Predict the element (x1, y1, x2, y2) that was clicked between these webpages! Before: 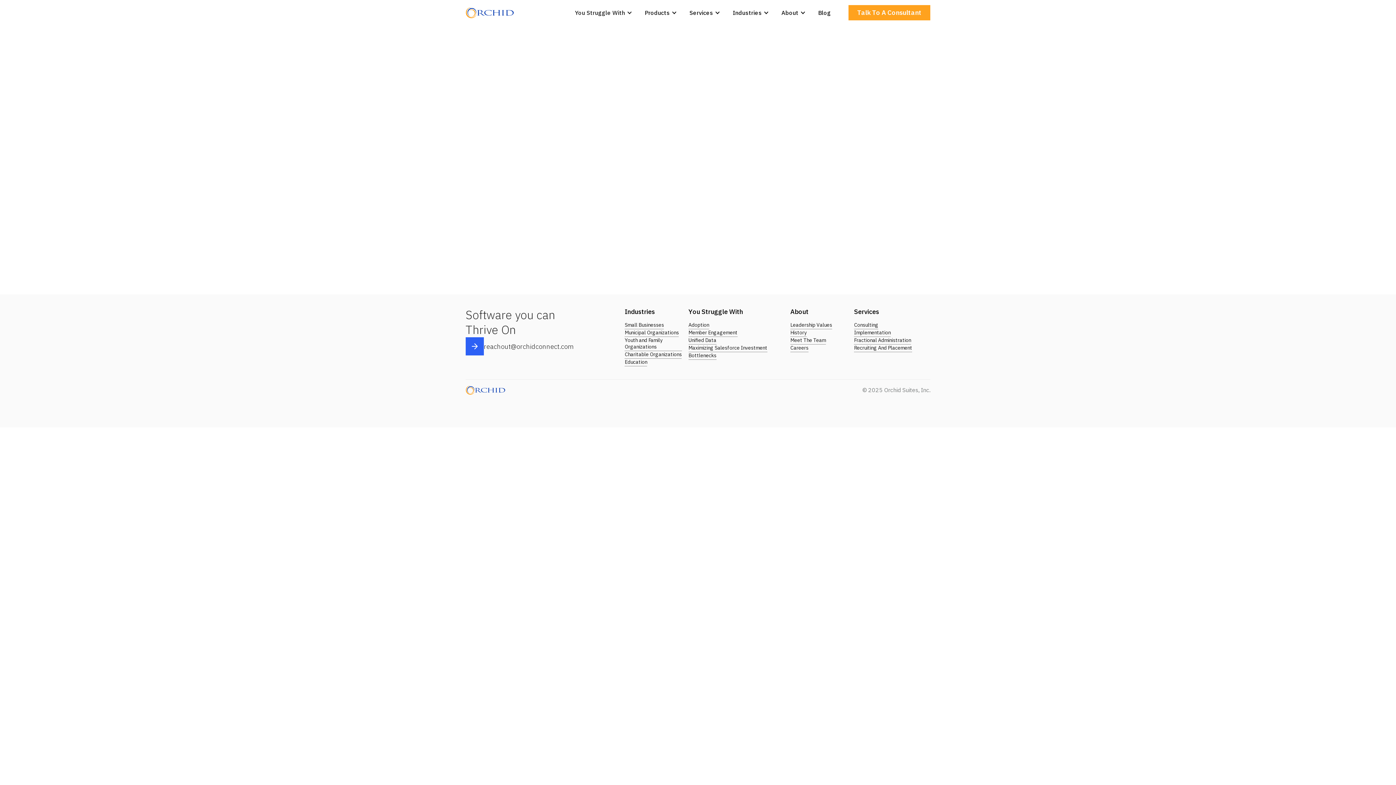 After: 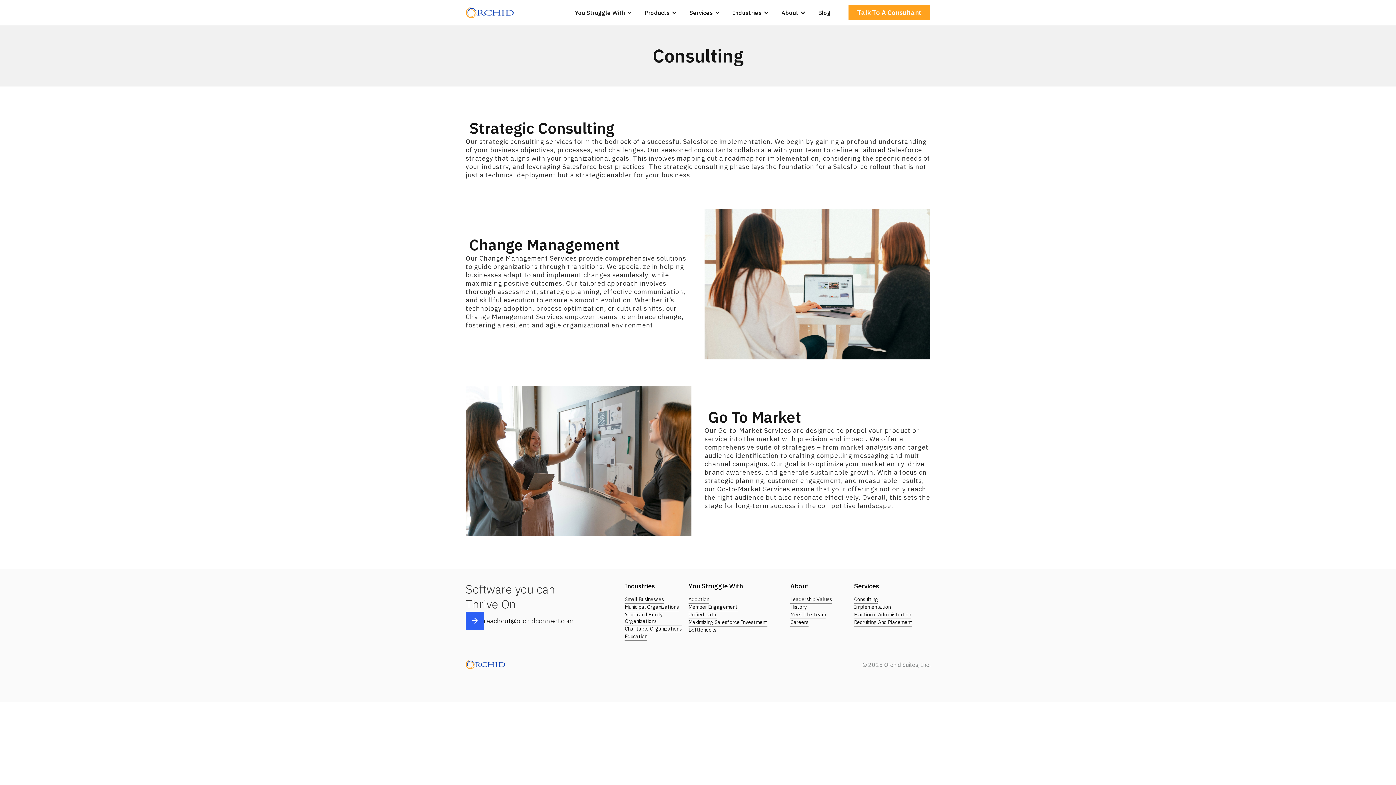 Action: label: Consulting bbox: (854, 321, 878, 329)